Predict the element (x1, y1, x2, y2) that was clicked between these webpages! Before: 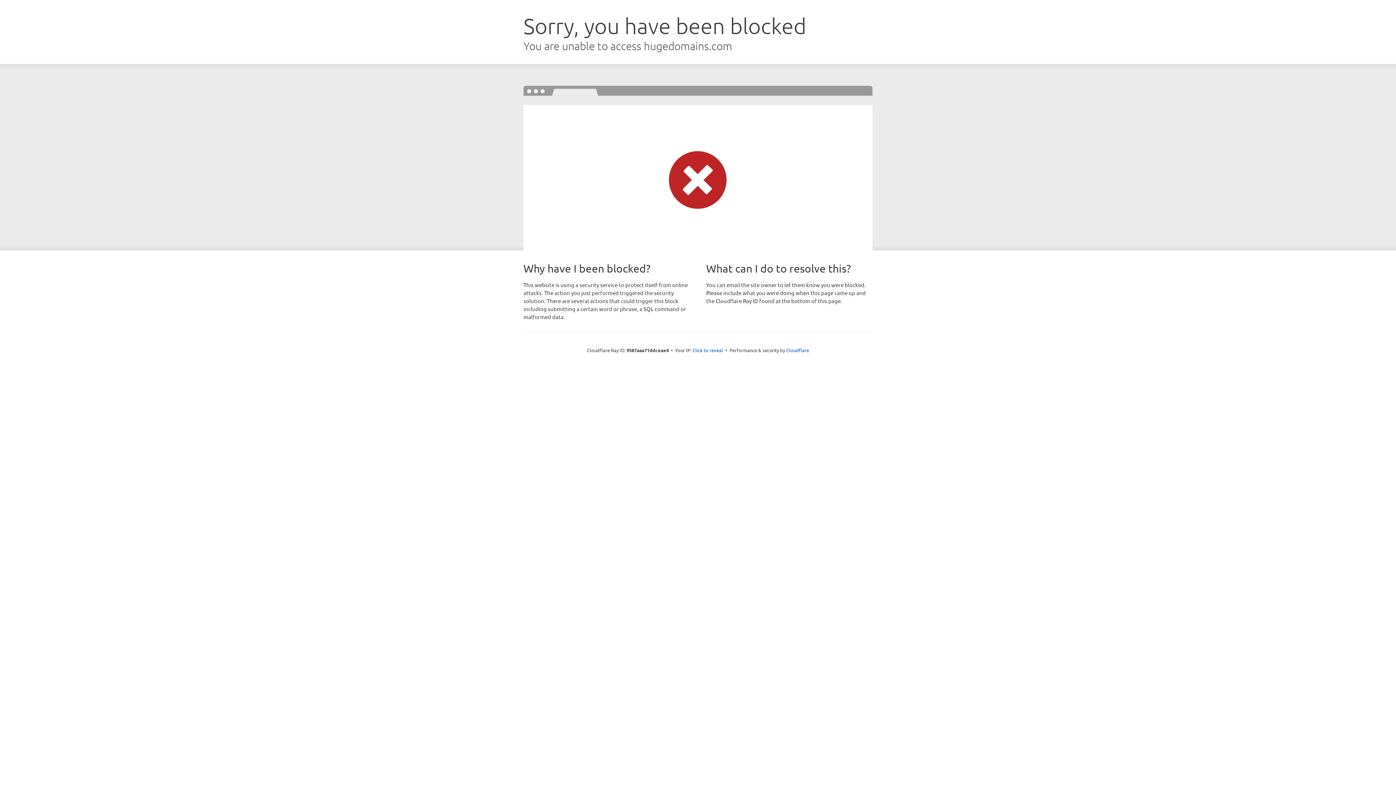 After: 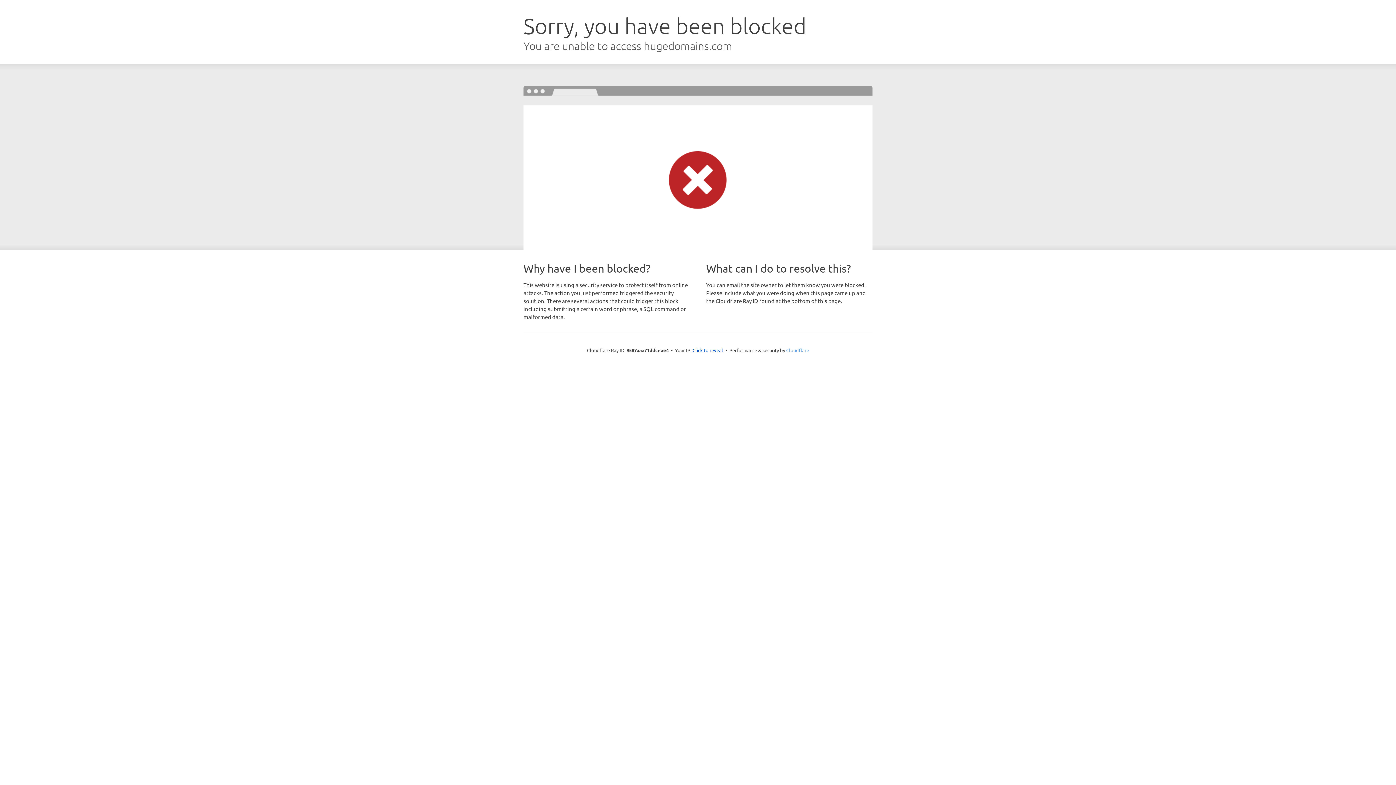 Action: label: Cloudflare bbox: (786, 347, 809, 353)